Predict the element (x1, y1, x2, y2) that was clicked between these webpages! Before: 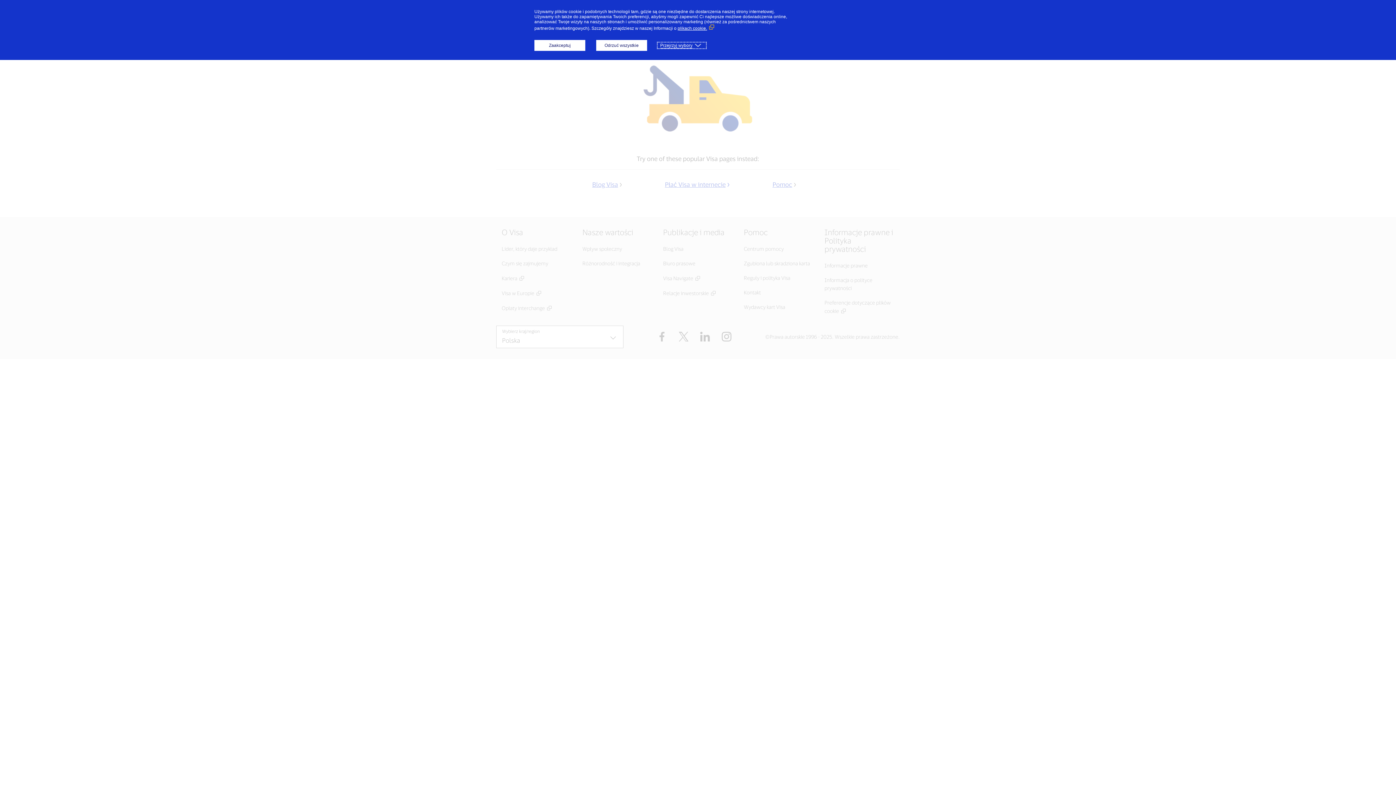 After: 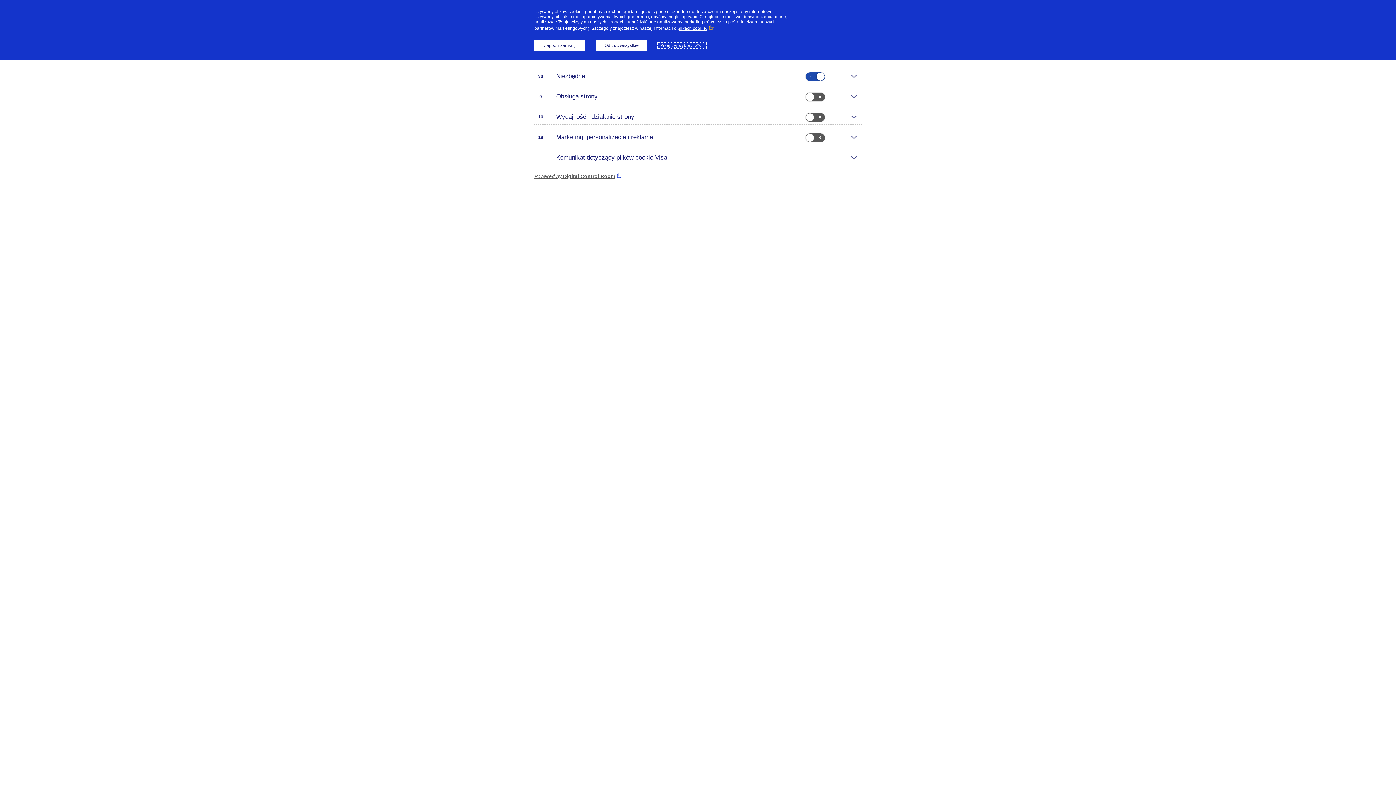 Action: bbox: (658, 42, 705, 48) label: Przejrzyj wybory